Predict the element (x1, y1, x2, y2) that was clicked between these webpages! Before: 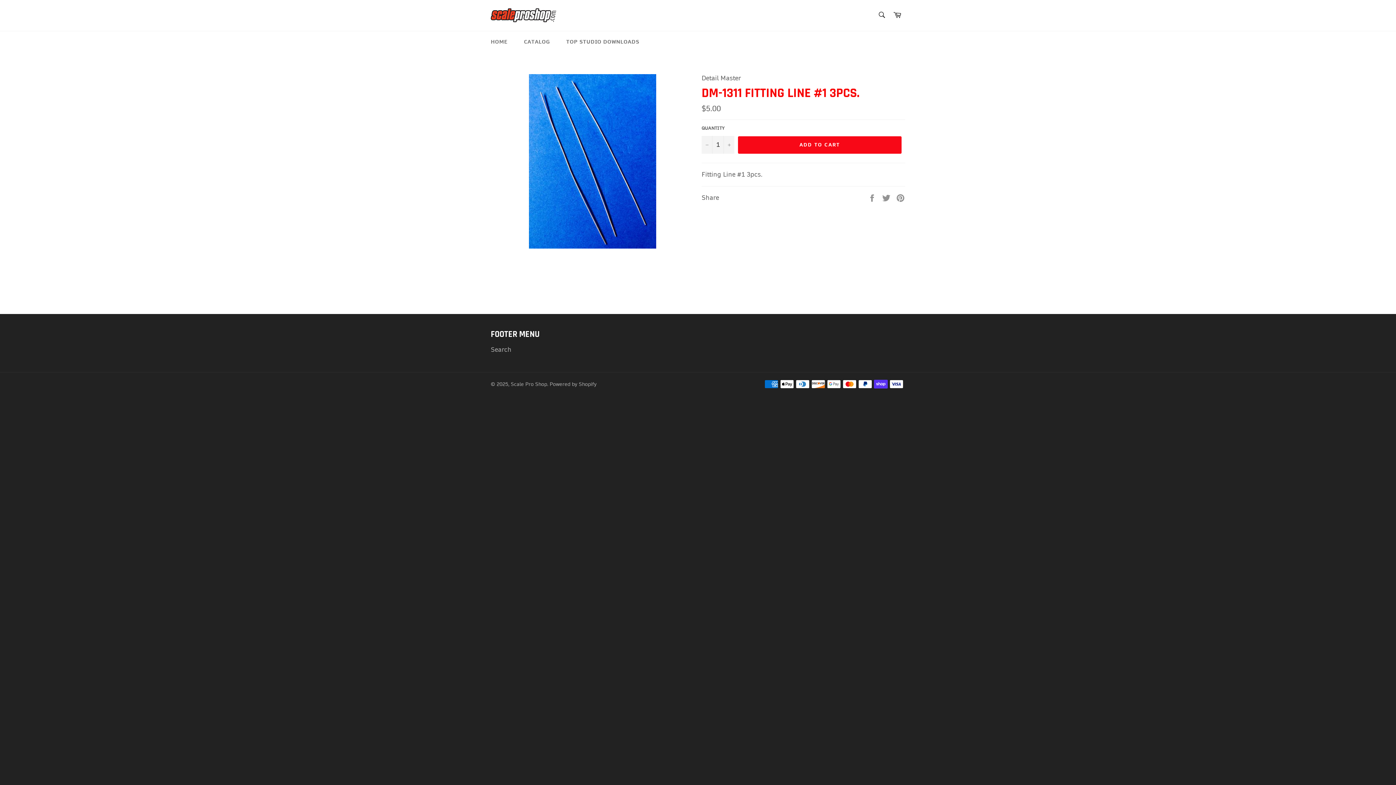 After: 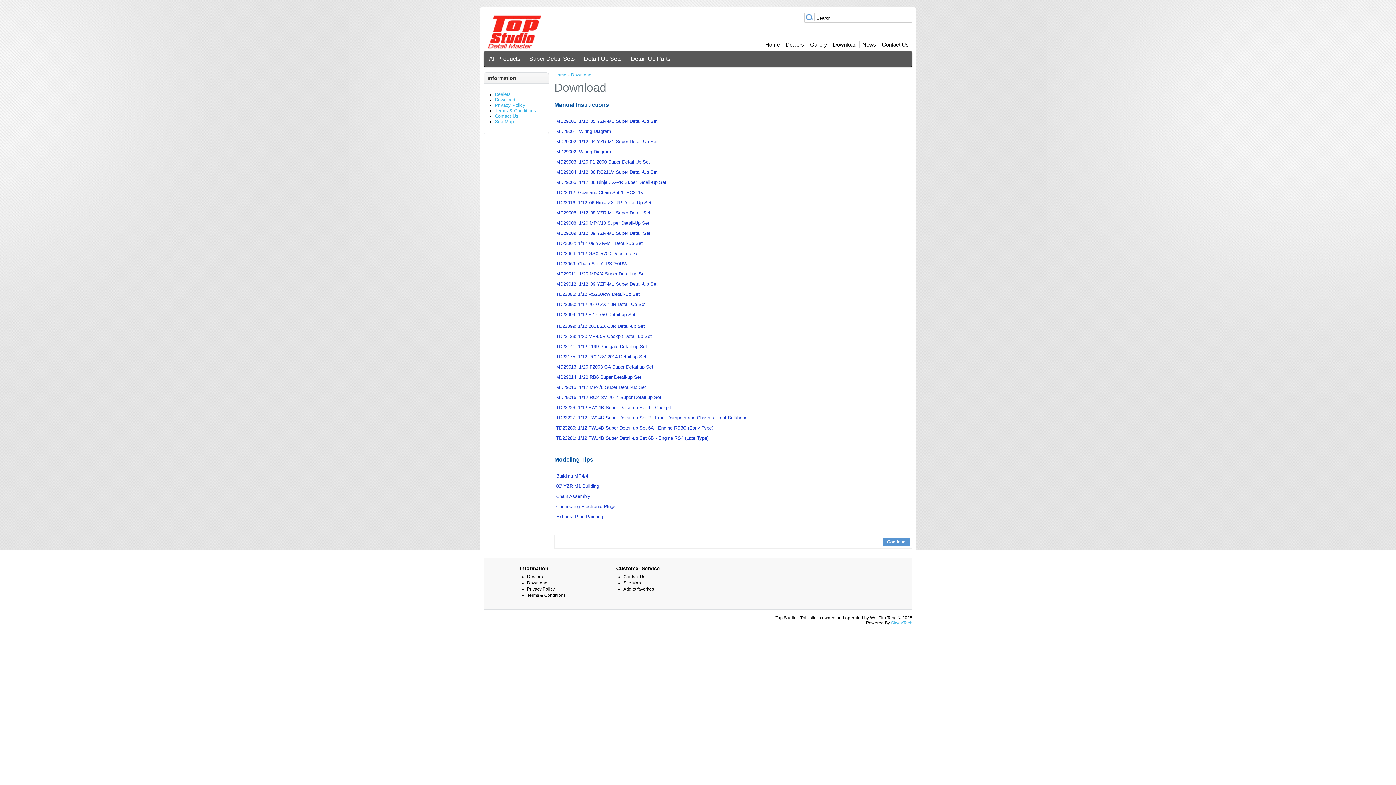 Action: bbox: (559, 31, 646, 52) label: TOP STUDIO DOWNLOADS